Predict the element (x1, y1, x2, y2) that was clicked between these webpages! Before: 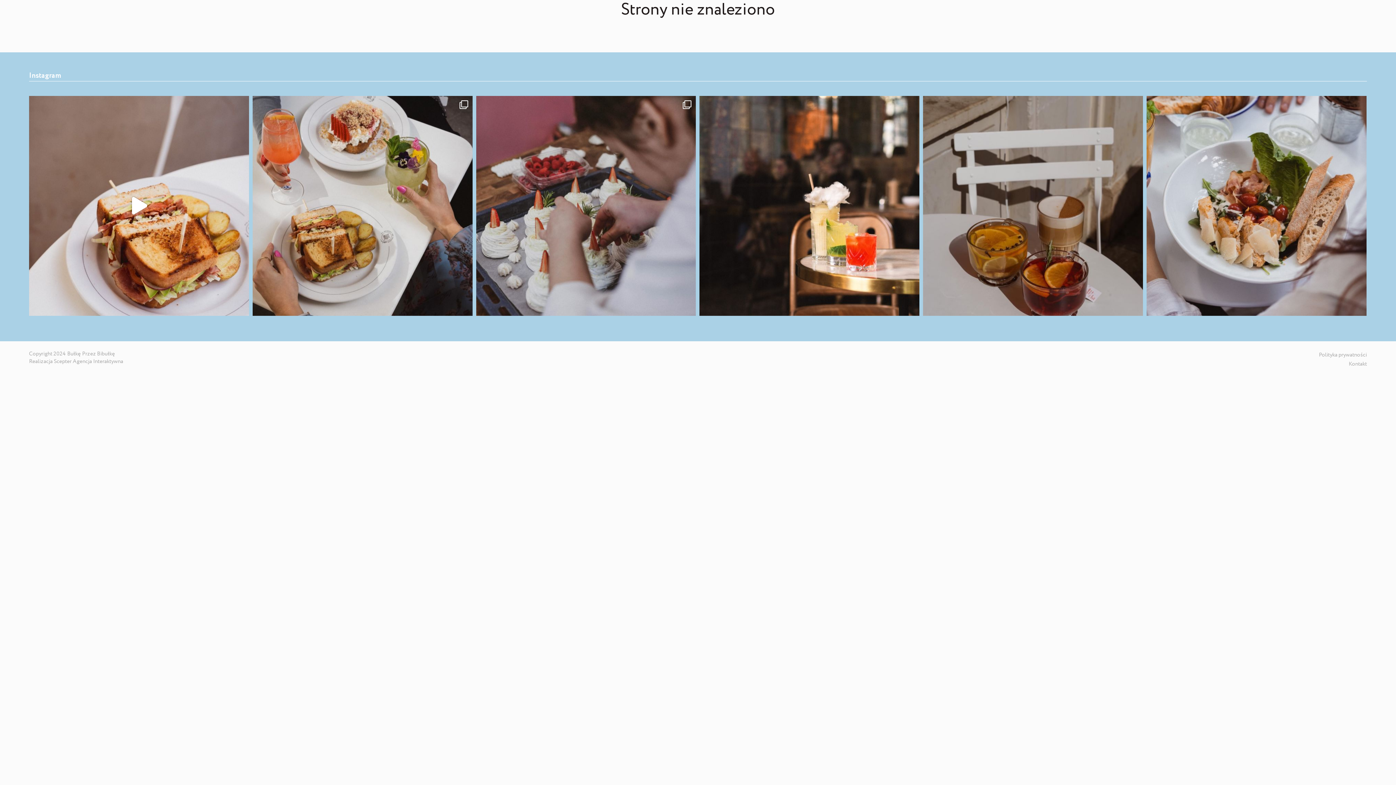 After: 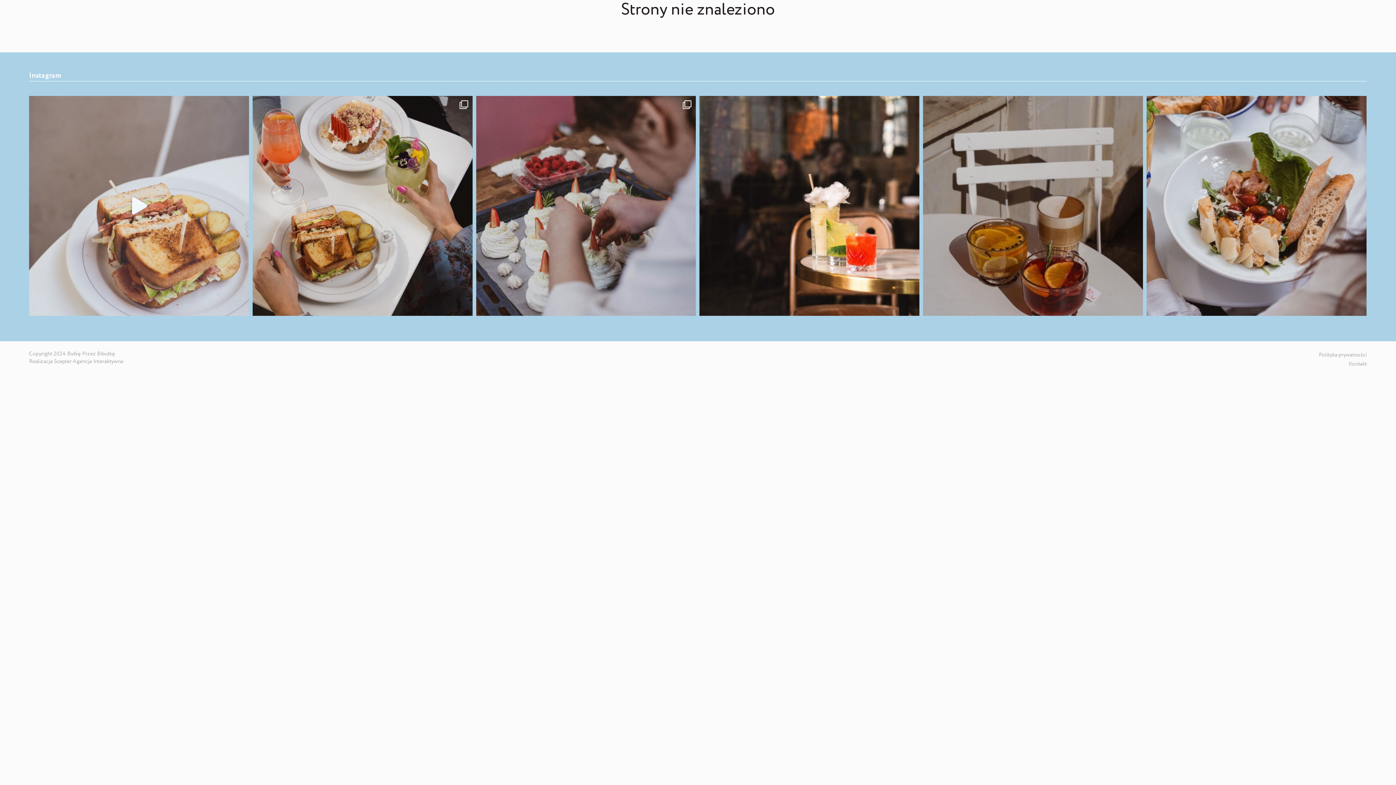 Action: bbox: (29, 96, 249, 315) label: Mornin’ breakfast lovers  #bulkeprze